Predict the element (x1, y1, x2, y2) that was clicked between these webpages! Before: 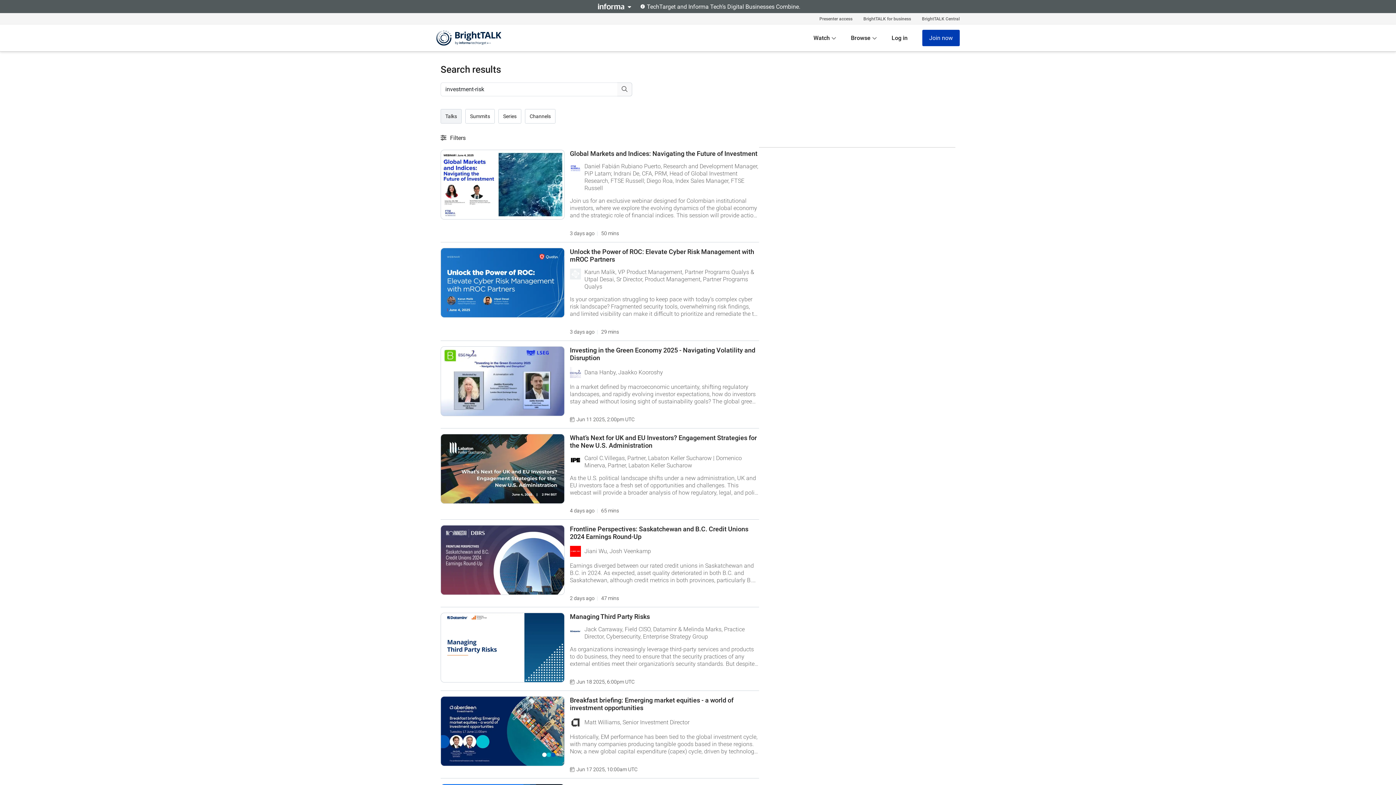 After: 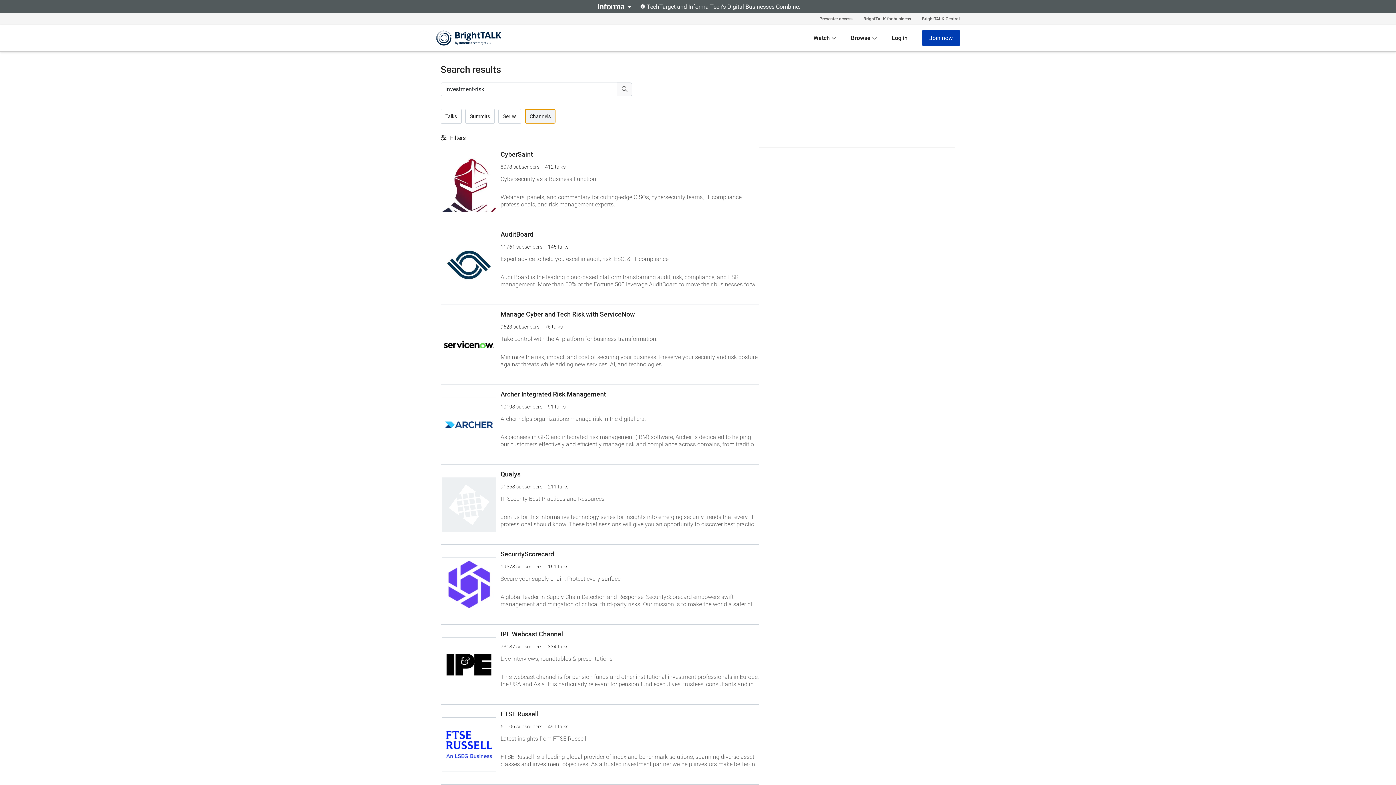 Action: bbox: (525, 109, 555, 123) label: Channels